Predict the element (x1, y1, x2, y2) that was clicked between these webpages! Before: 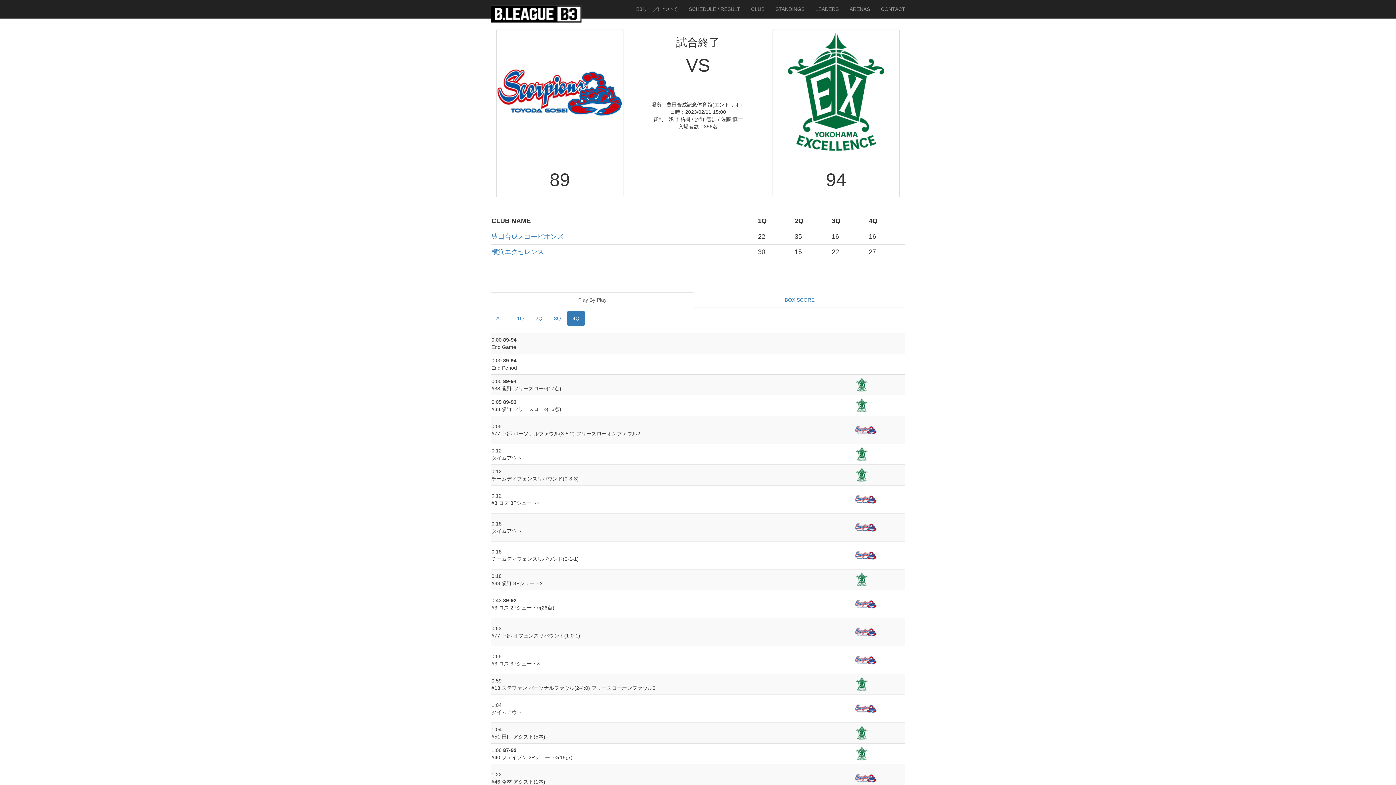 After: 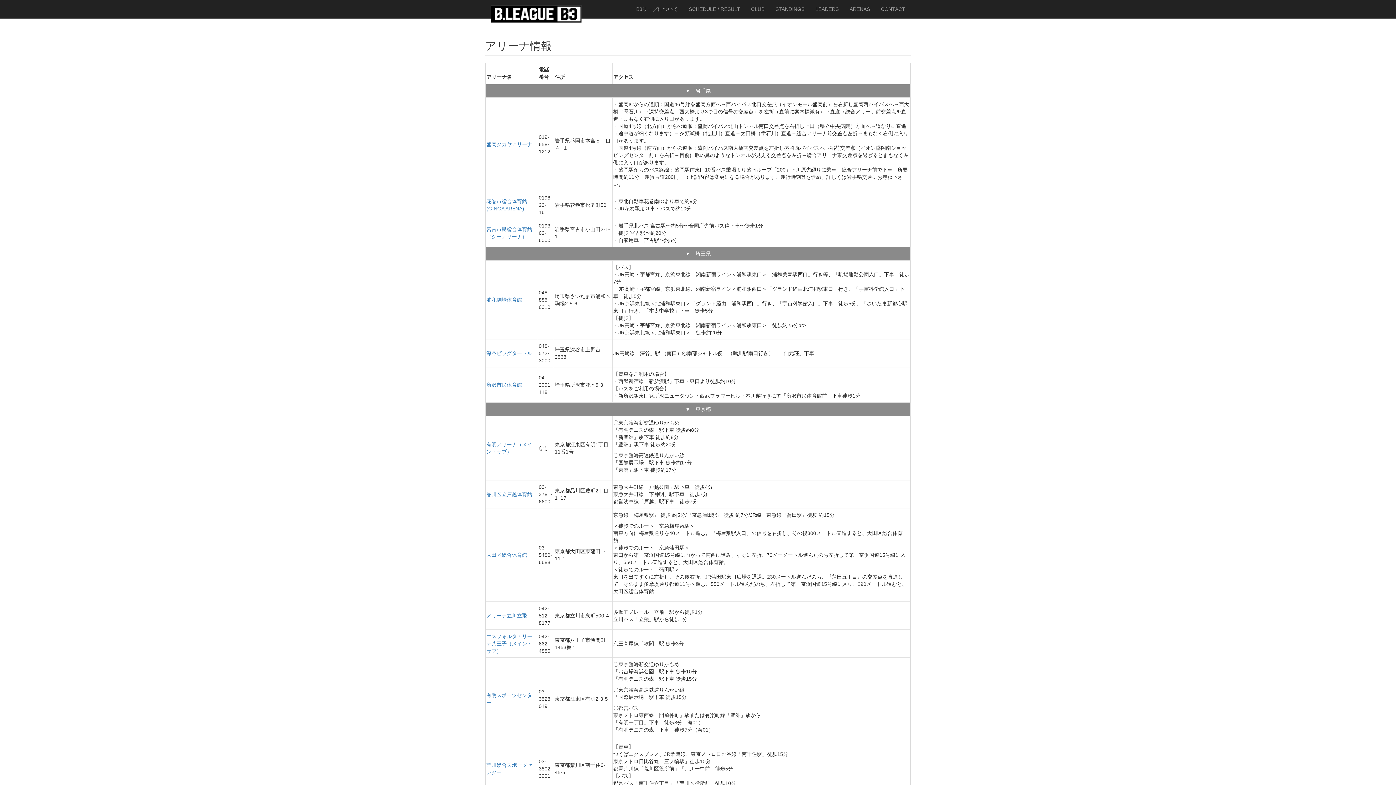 Action: label: ARENAS bbox: (844, 0, 875, 18)